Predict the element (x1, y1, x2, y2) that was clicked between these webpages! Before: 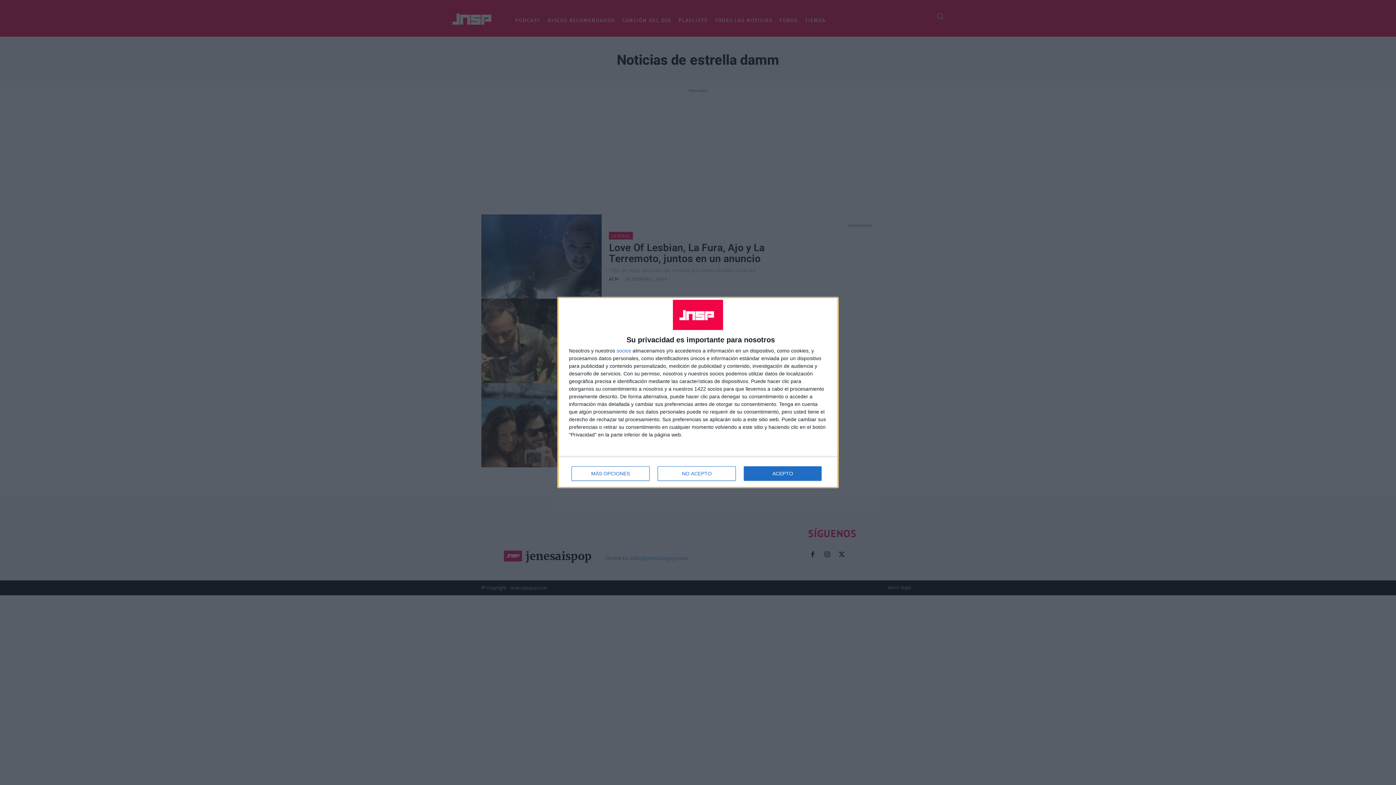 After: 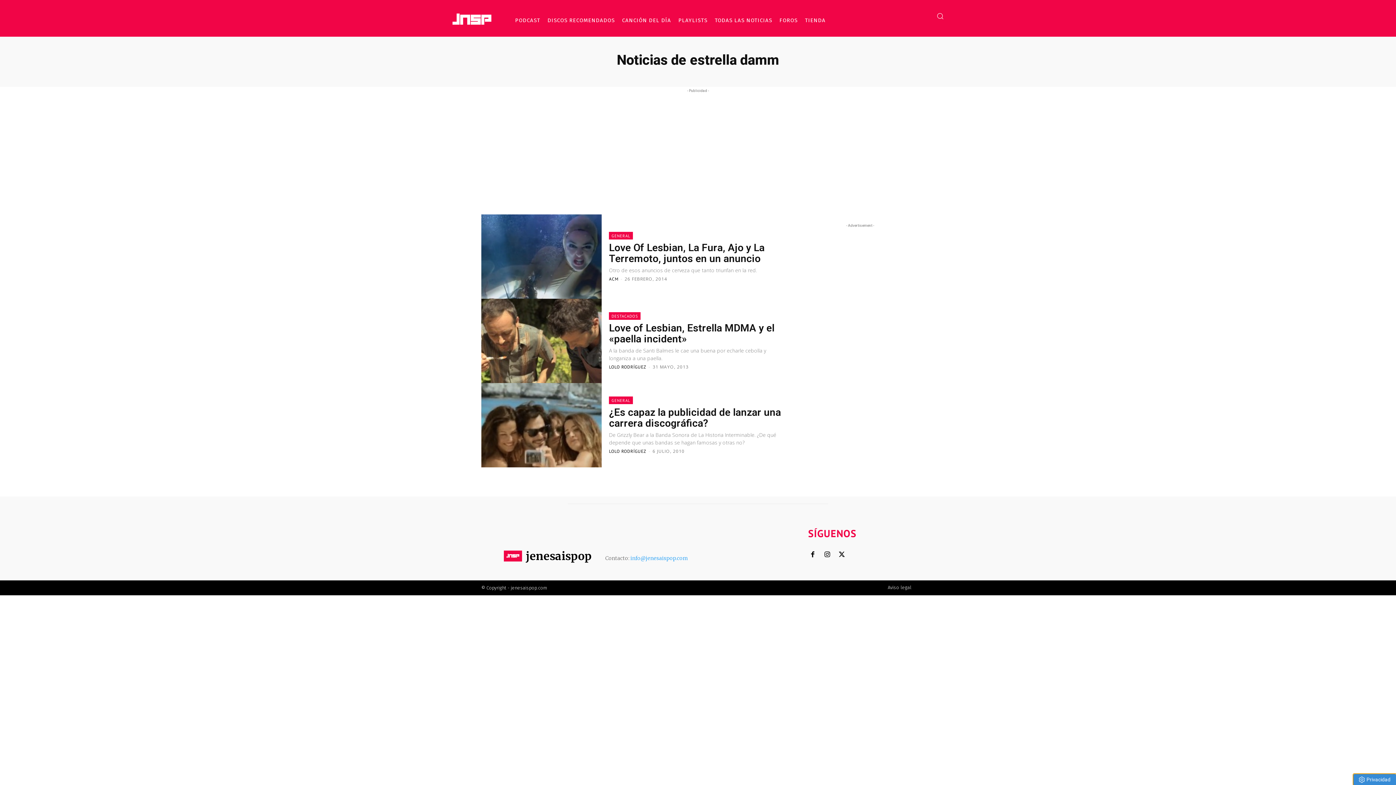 Action: bbox: (657, 466, 736, 481) label: NO ACEPTO